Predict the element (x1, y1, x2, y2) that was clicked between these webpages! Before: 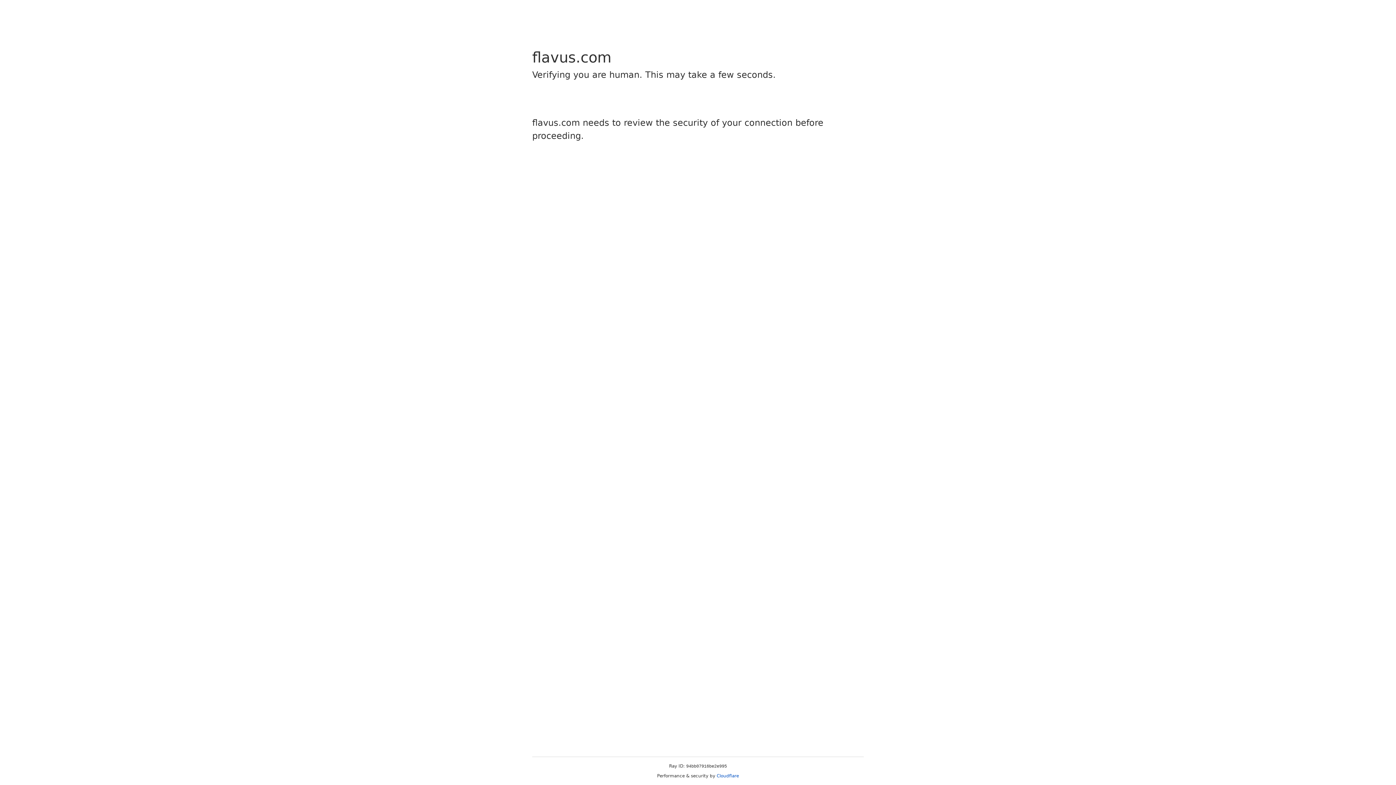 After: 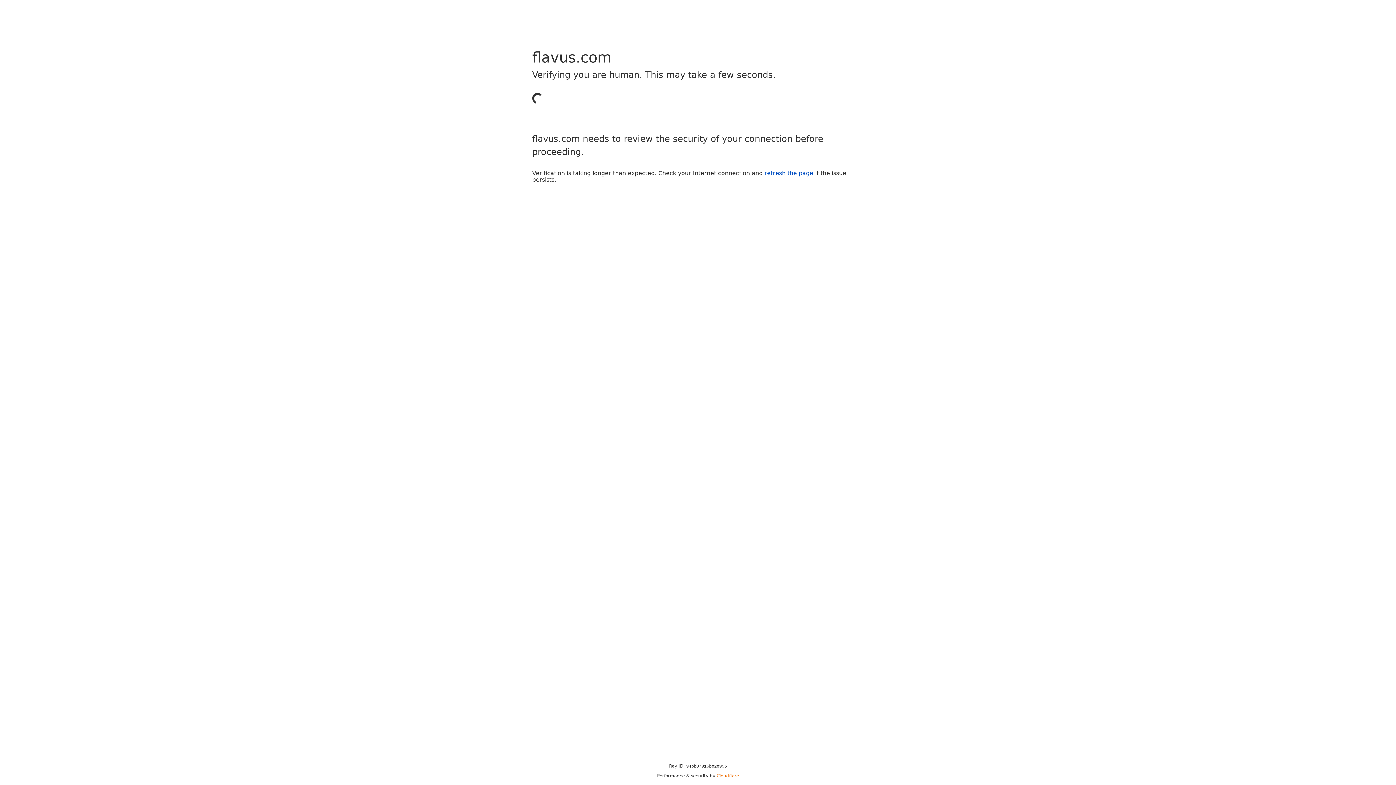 Action: label: Cloudflare bbox: (716, 773, 739, 778)